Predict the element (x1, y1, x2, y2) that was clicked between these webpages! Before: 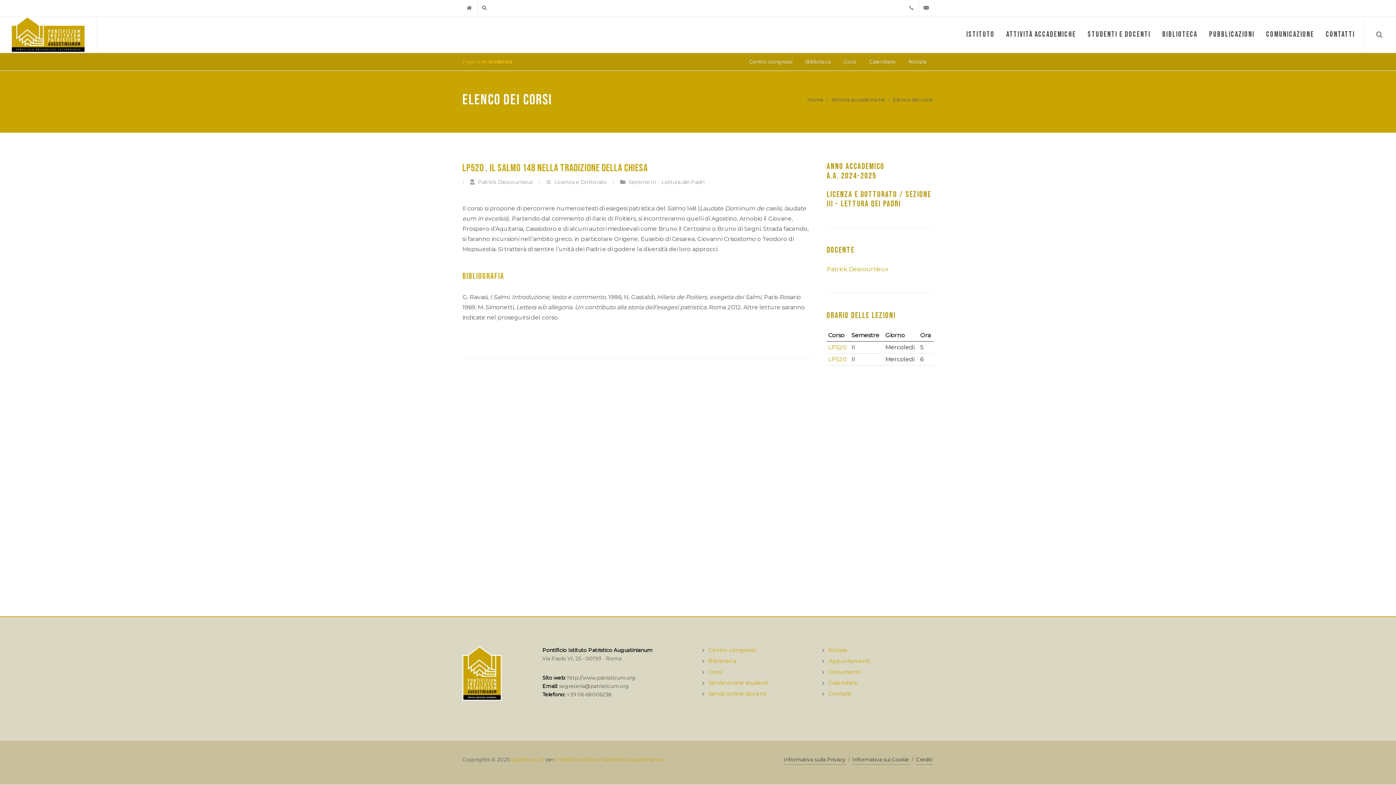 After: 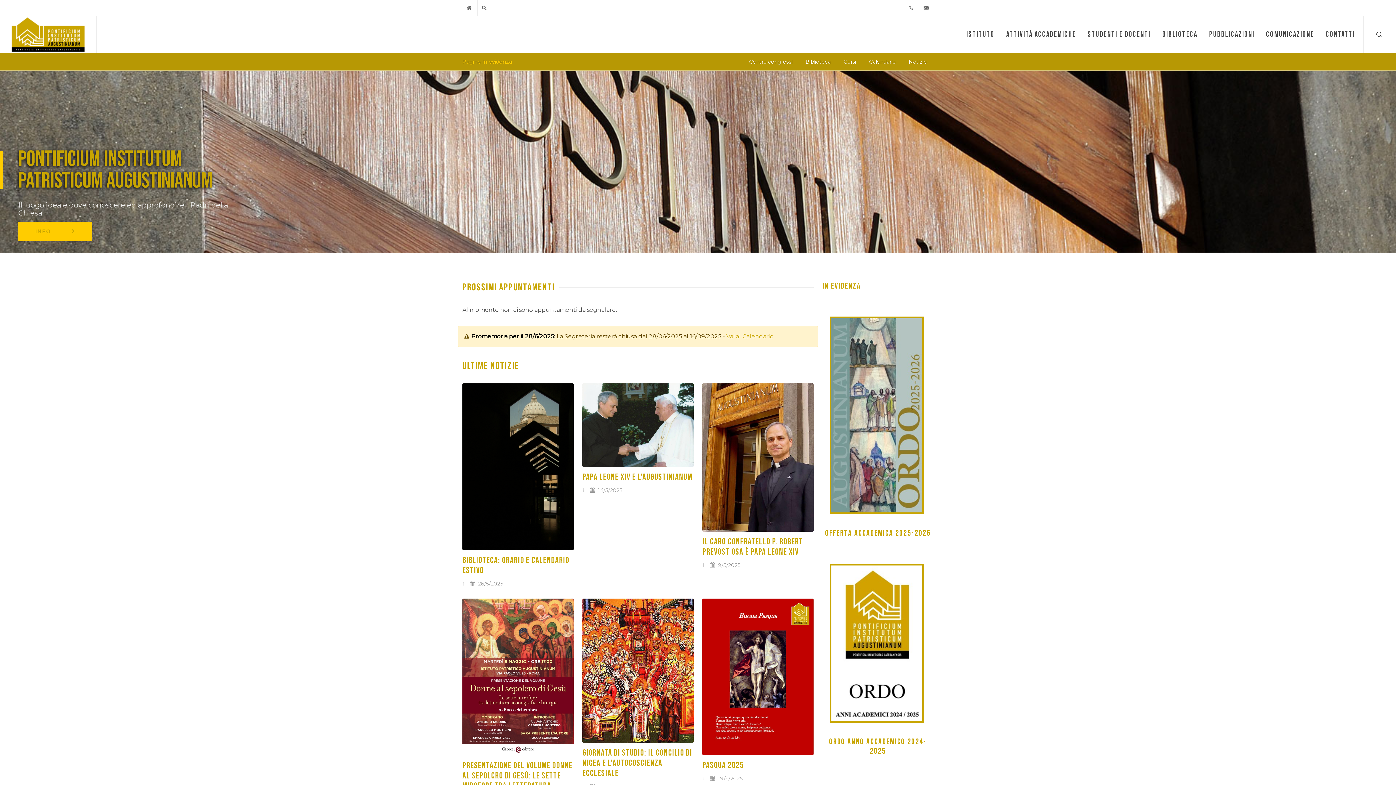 Action: bbox: (462, 0, 477, 16)